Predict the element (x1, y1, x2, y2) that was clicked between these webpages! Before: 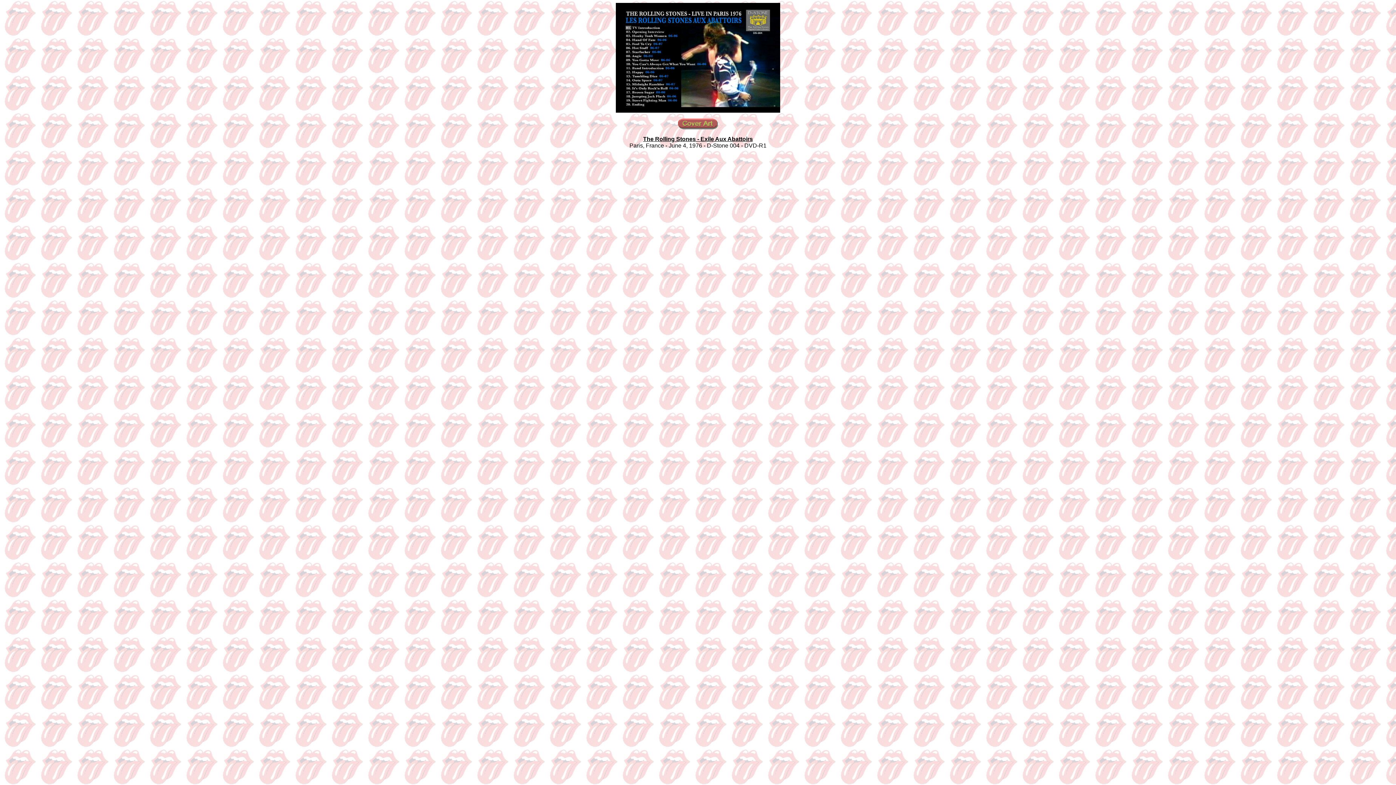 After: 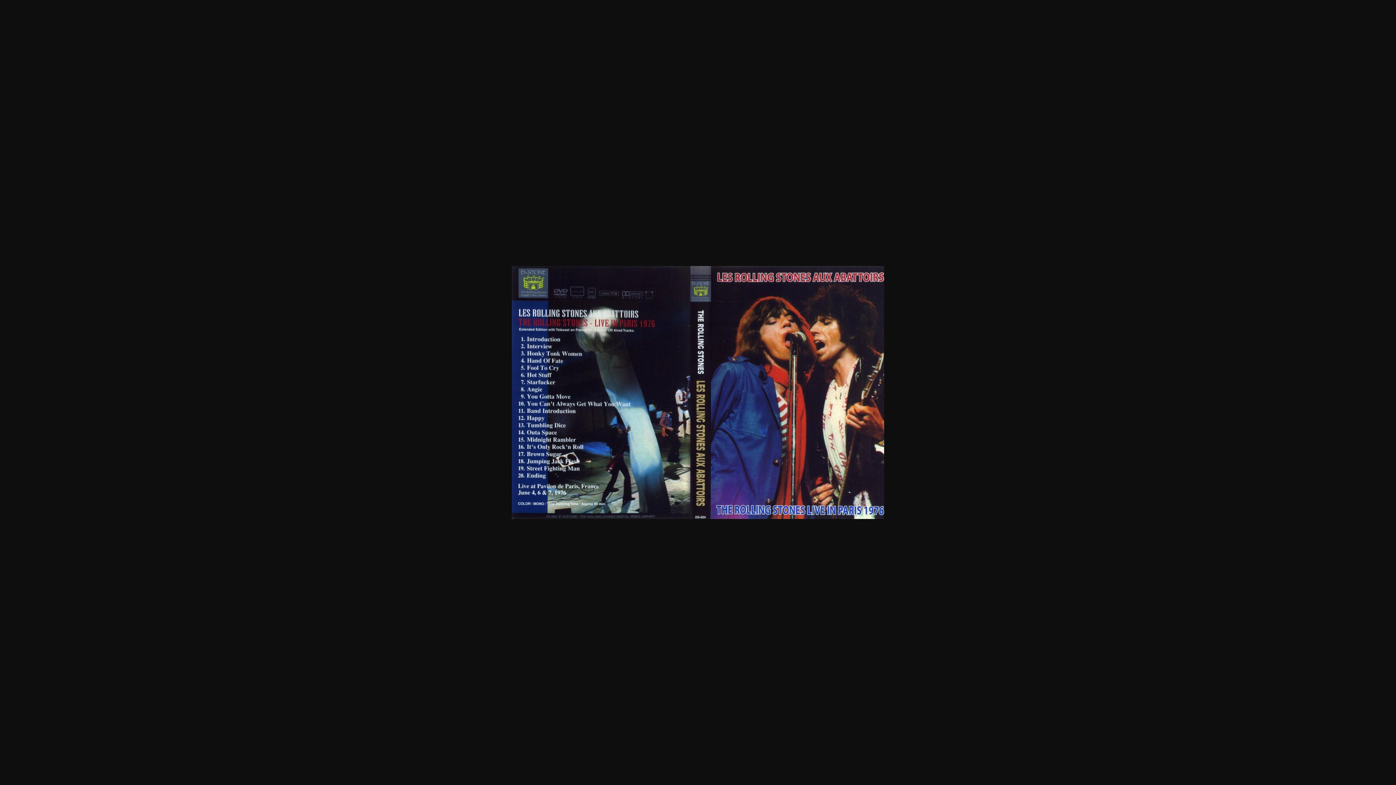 Action: bbox: (678, 124, 718, 130)